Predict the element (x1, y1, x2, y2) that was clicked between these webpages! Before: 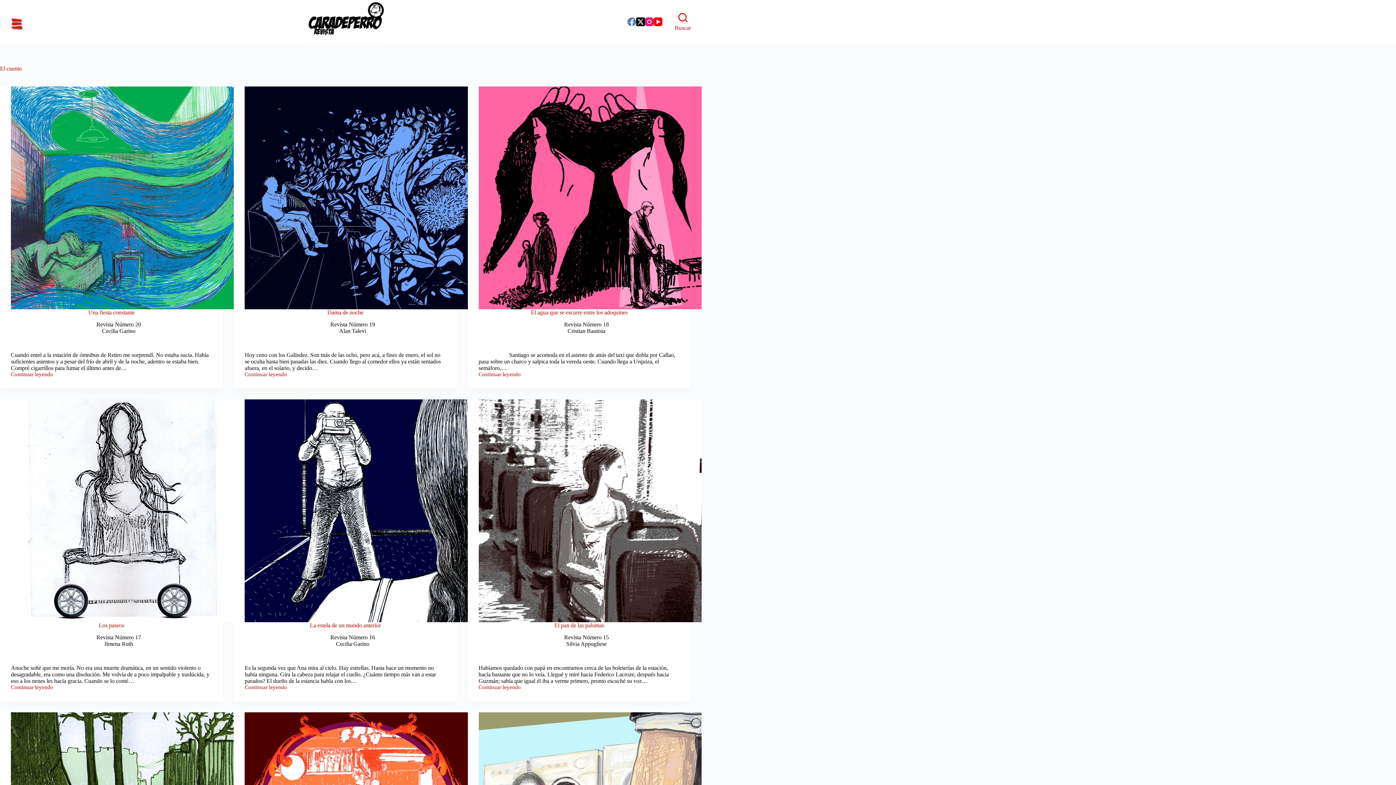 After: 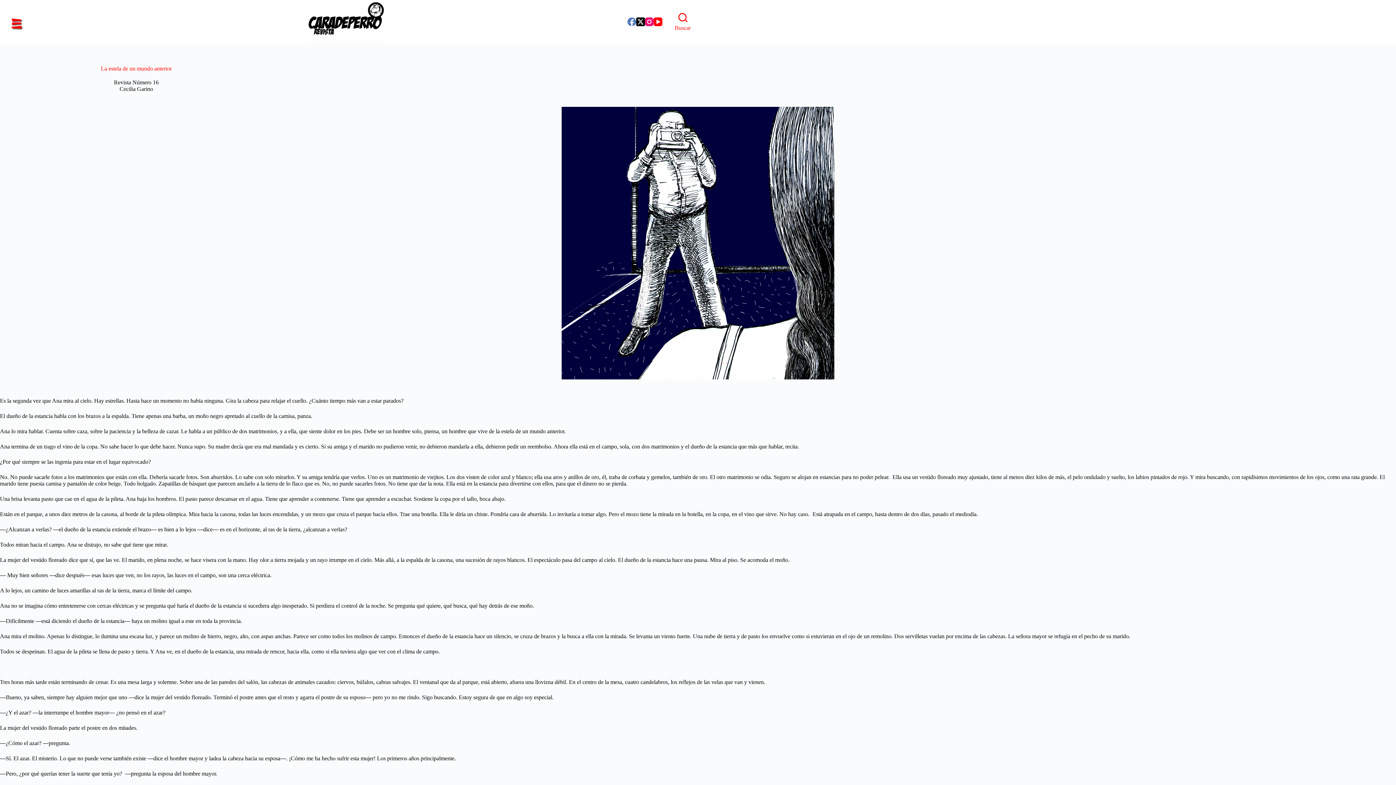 Action: bbox: (309, 622, 380, 628) label: La estela de un mundo anterior